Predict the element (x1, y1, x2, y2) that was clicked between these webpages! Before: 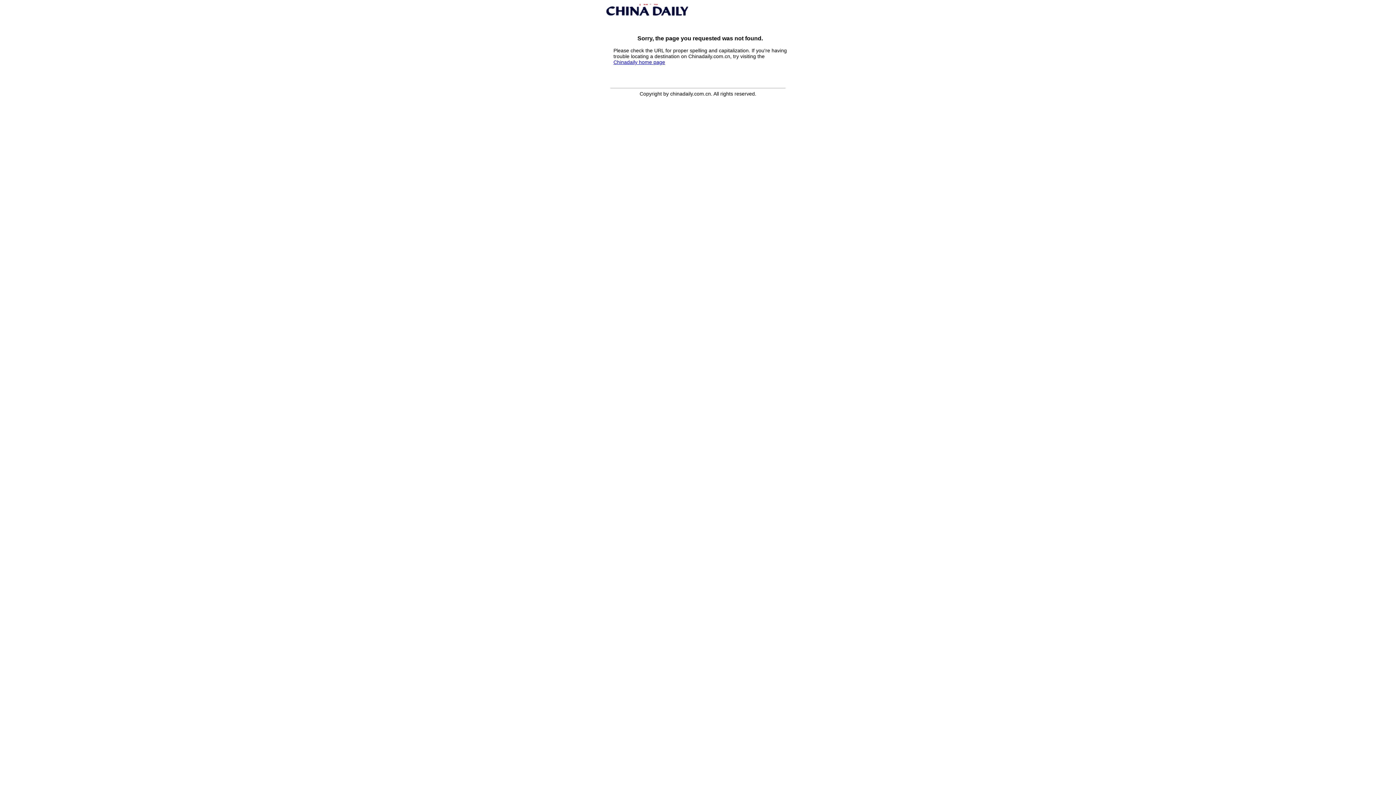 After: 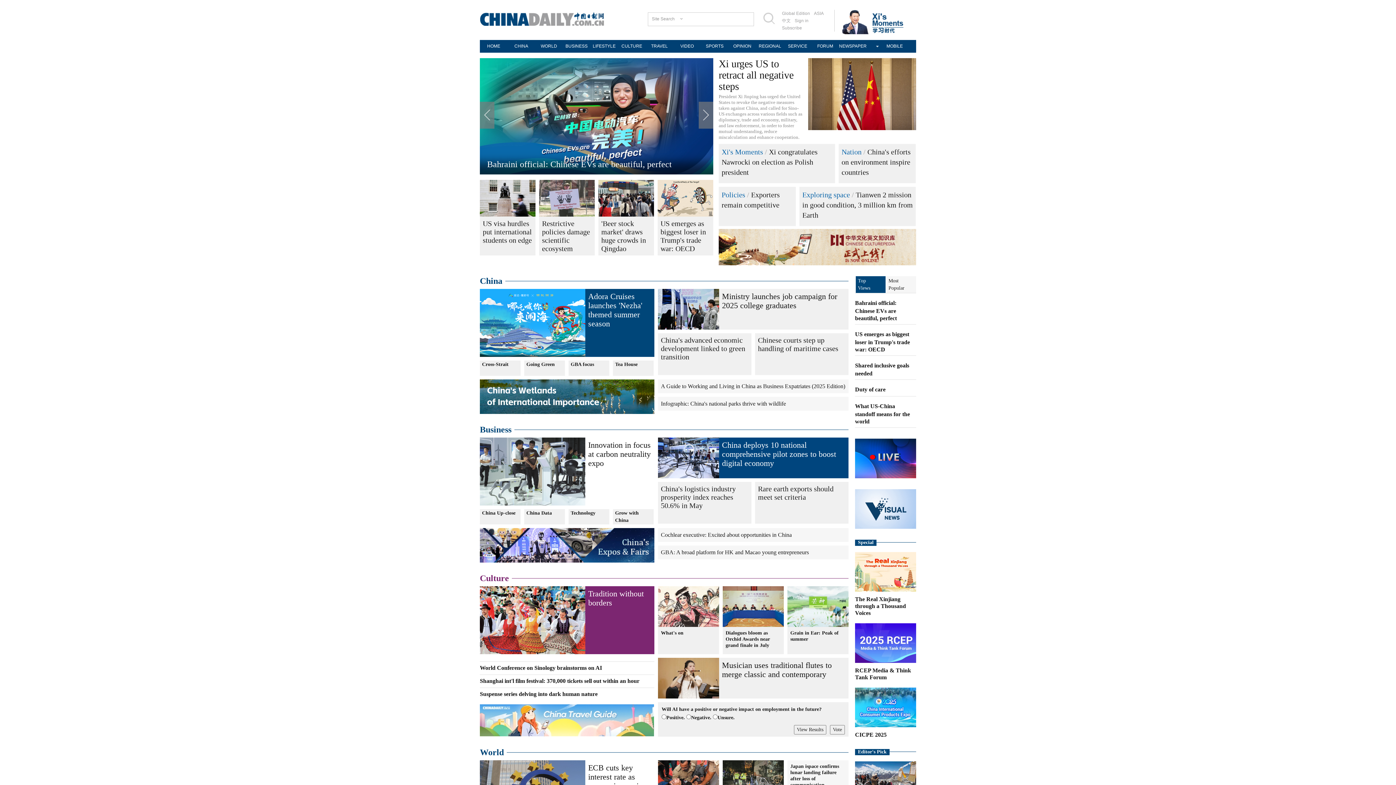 Action: label: Chinadaily home page bbox: (613, 59, 665, 65)